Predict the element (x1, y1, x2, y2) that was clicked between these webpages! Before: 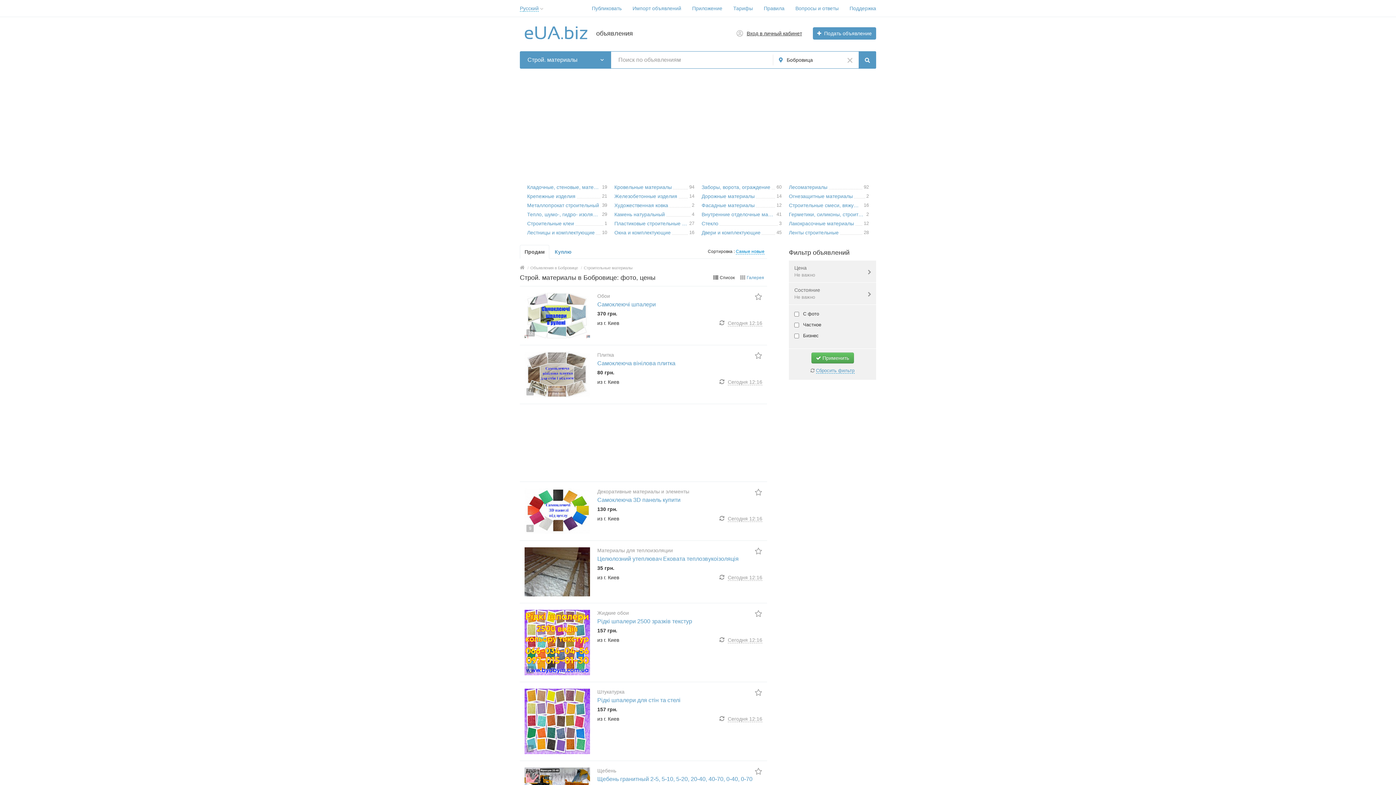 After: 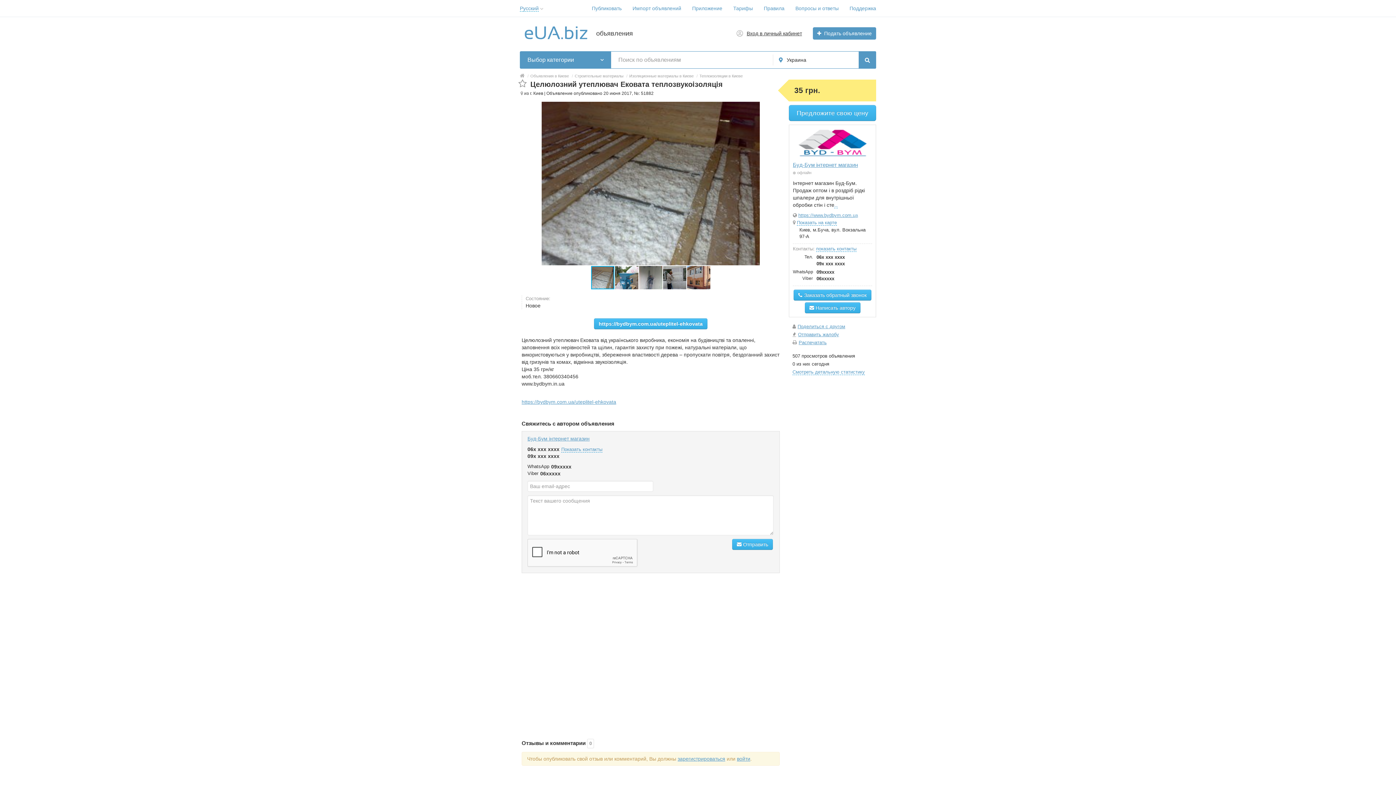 Action: label: 5 bbox: (524, 547, 590, 596)